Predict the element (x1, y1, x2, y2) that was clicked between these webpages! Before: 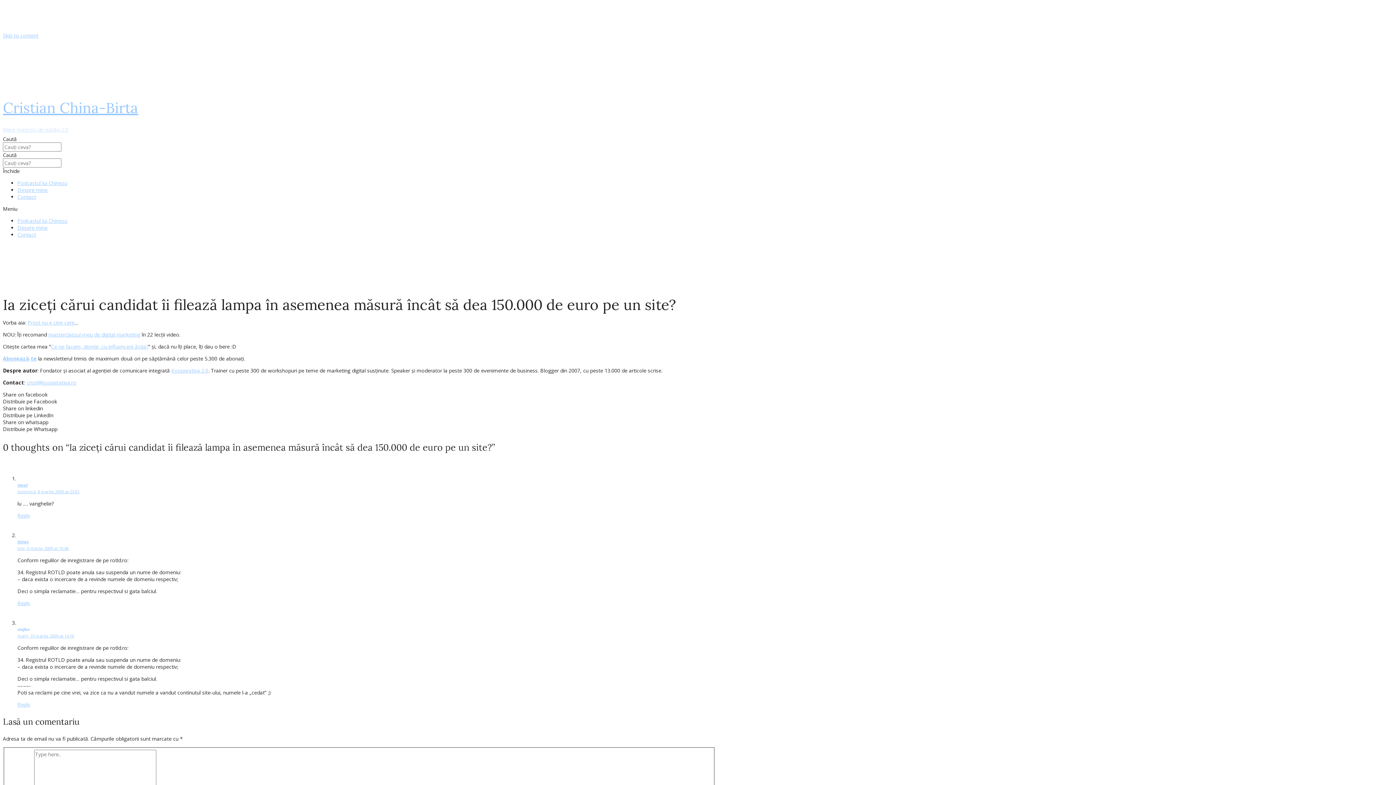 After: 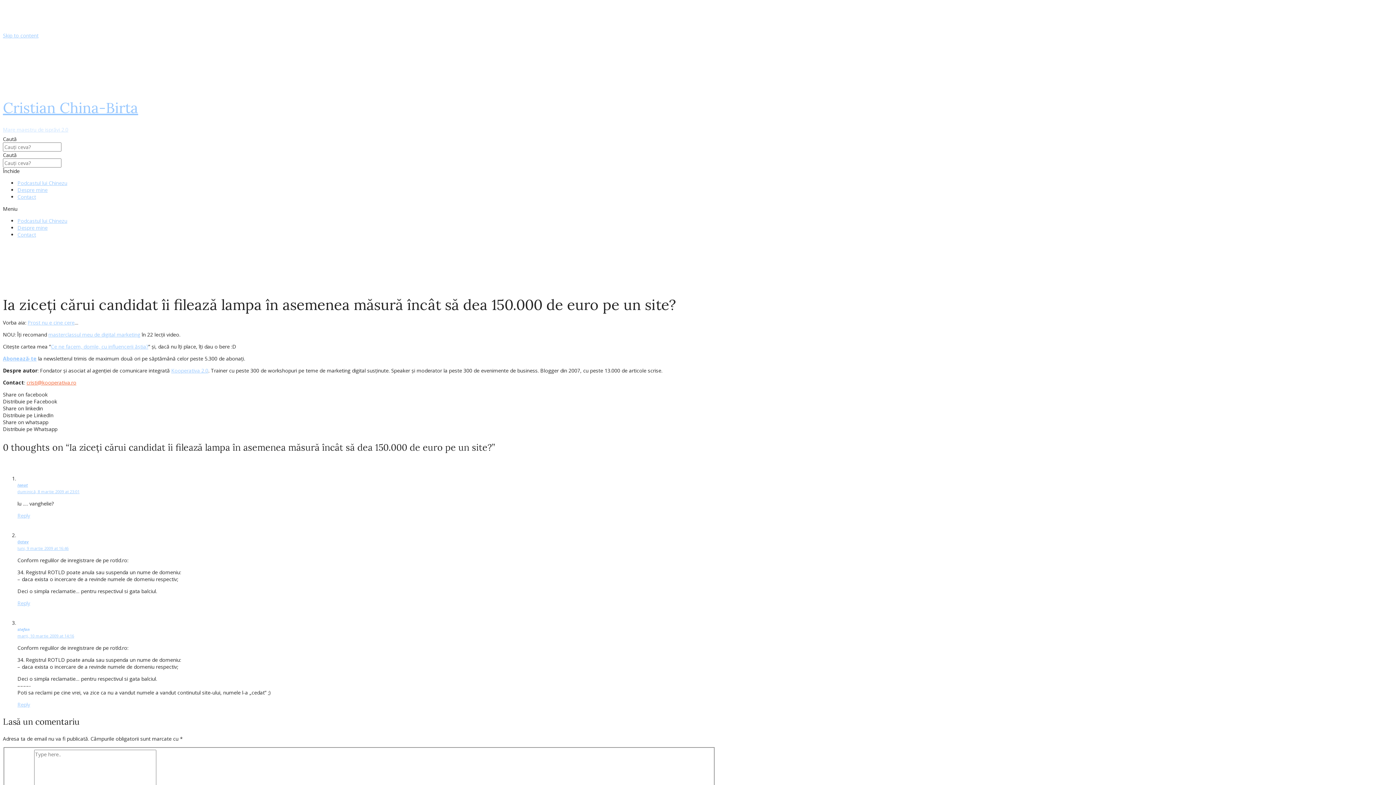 Action: label: cristi@kooperativa.ro bbox: (26, 379, 76, 386)